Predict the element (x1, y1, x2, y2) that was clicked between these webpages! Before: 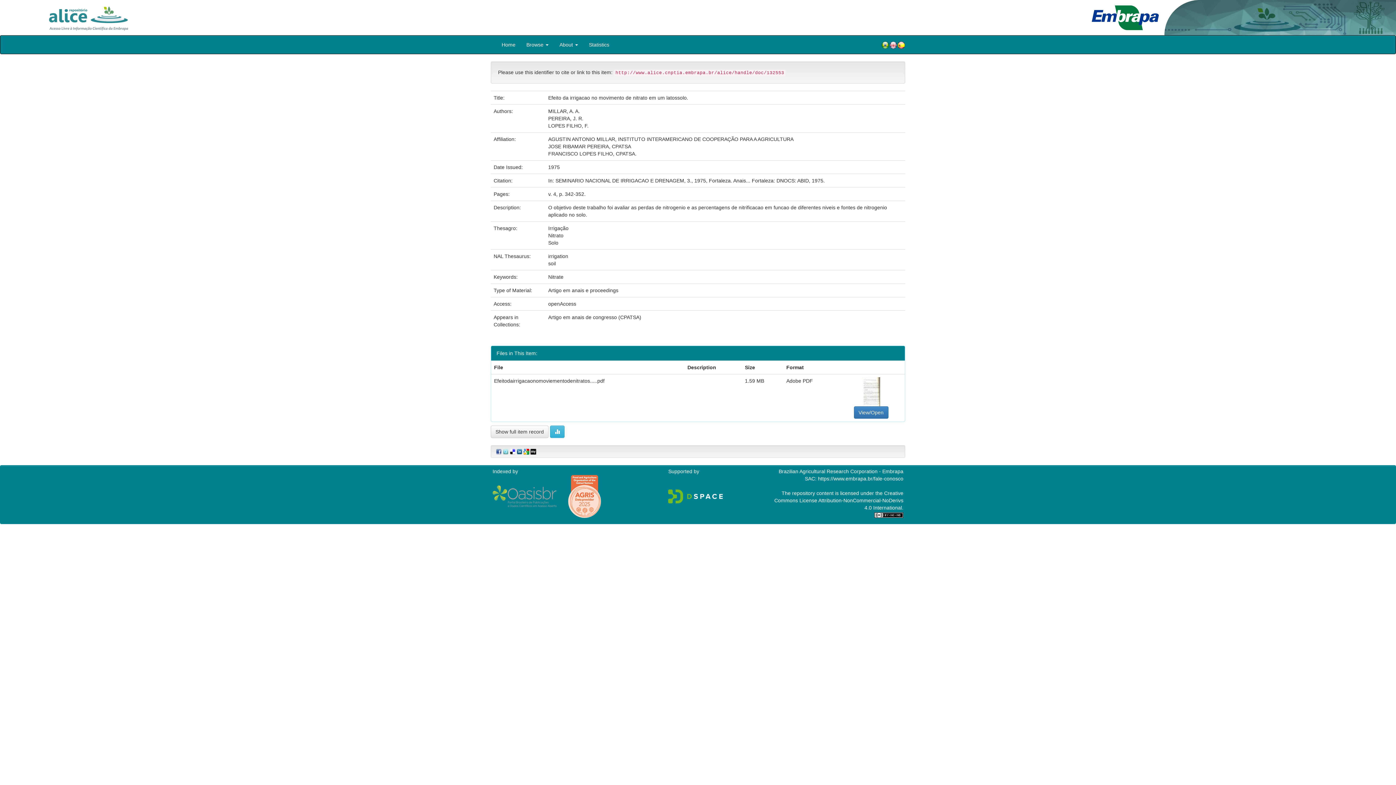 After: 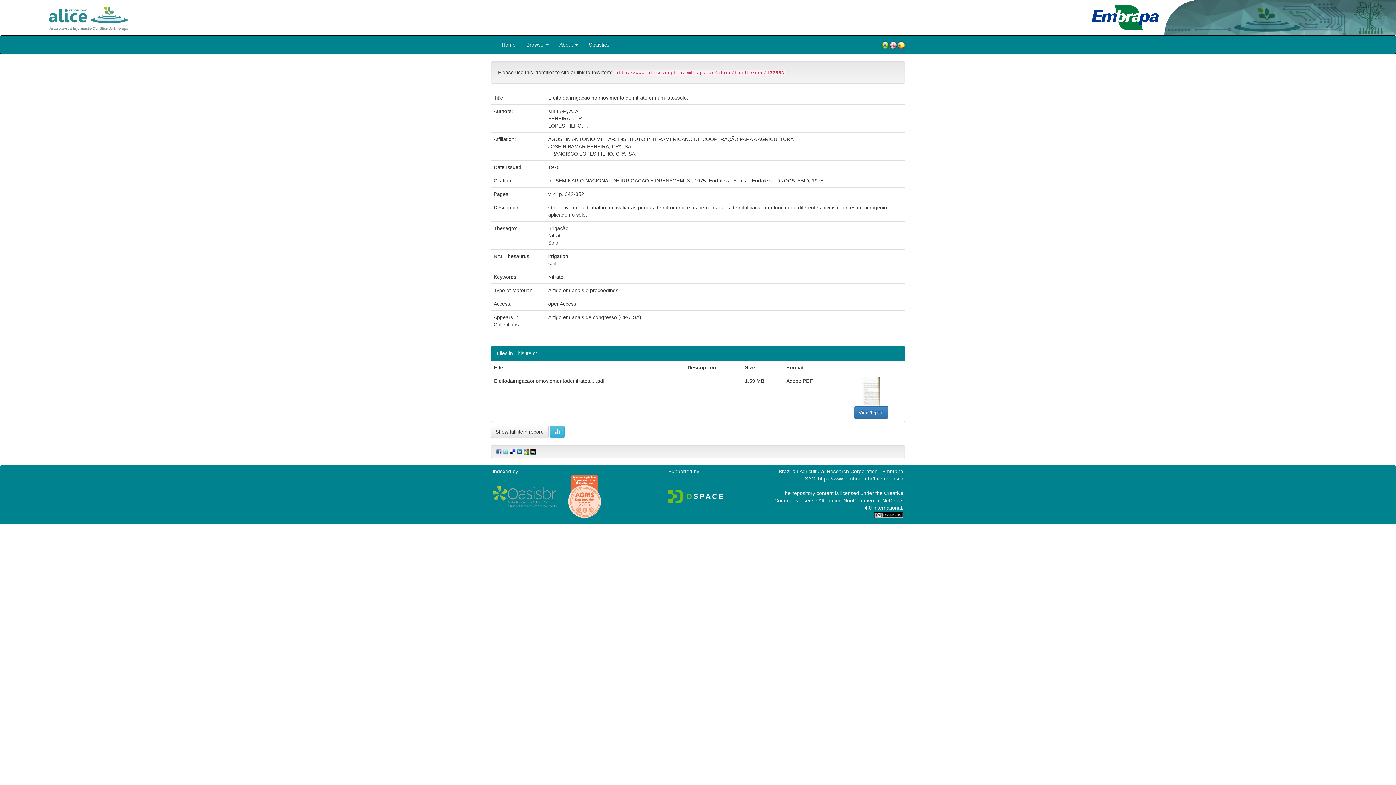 Action: bbox: (529, 448, 536, 454)